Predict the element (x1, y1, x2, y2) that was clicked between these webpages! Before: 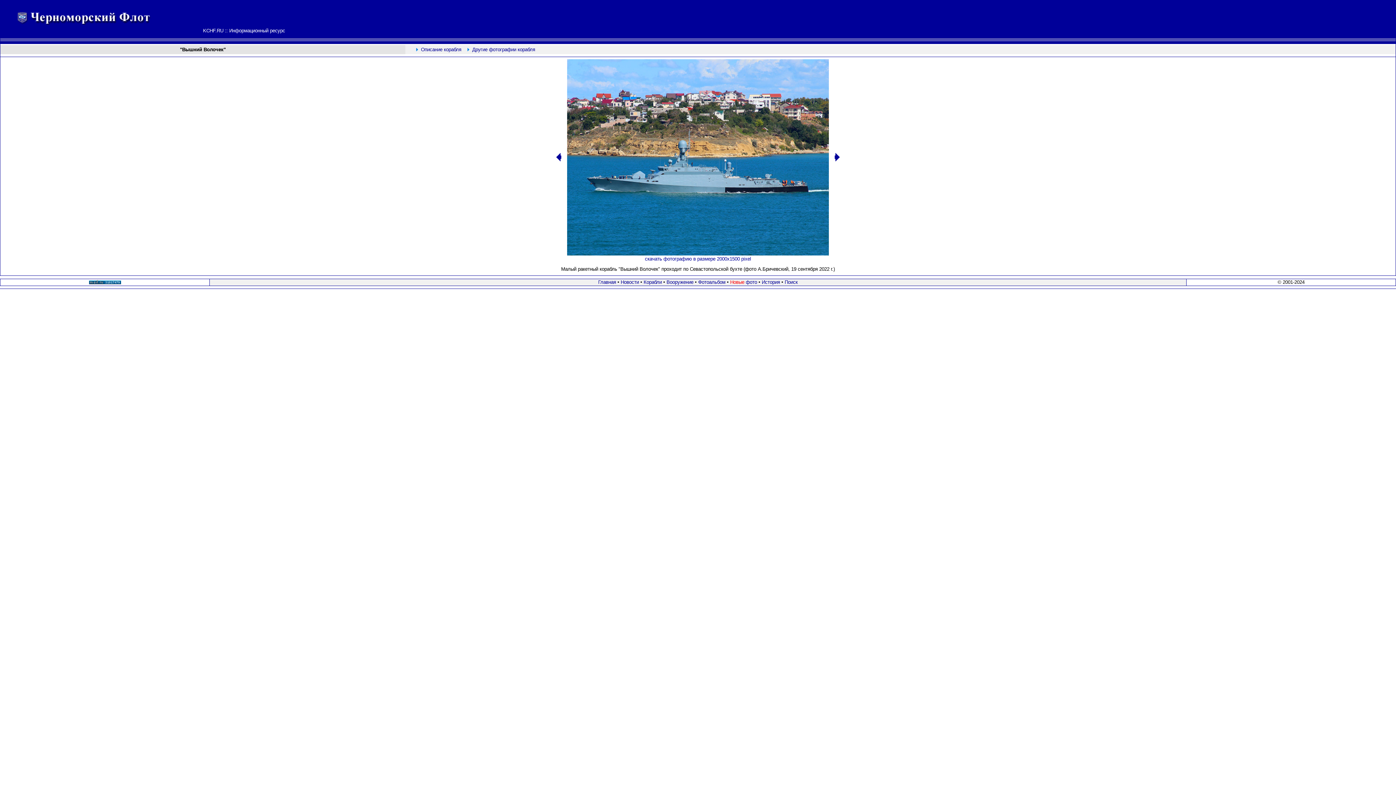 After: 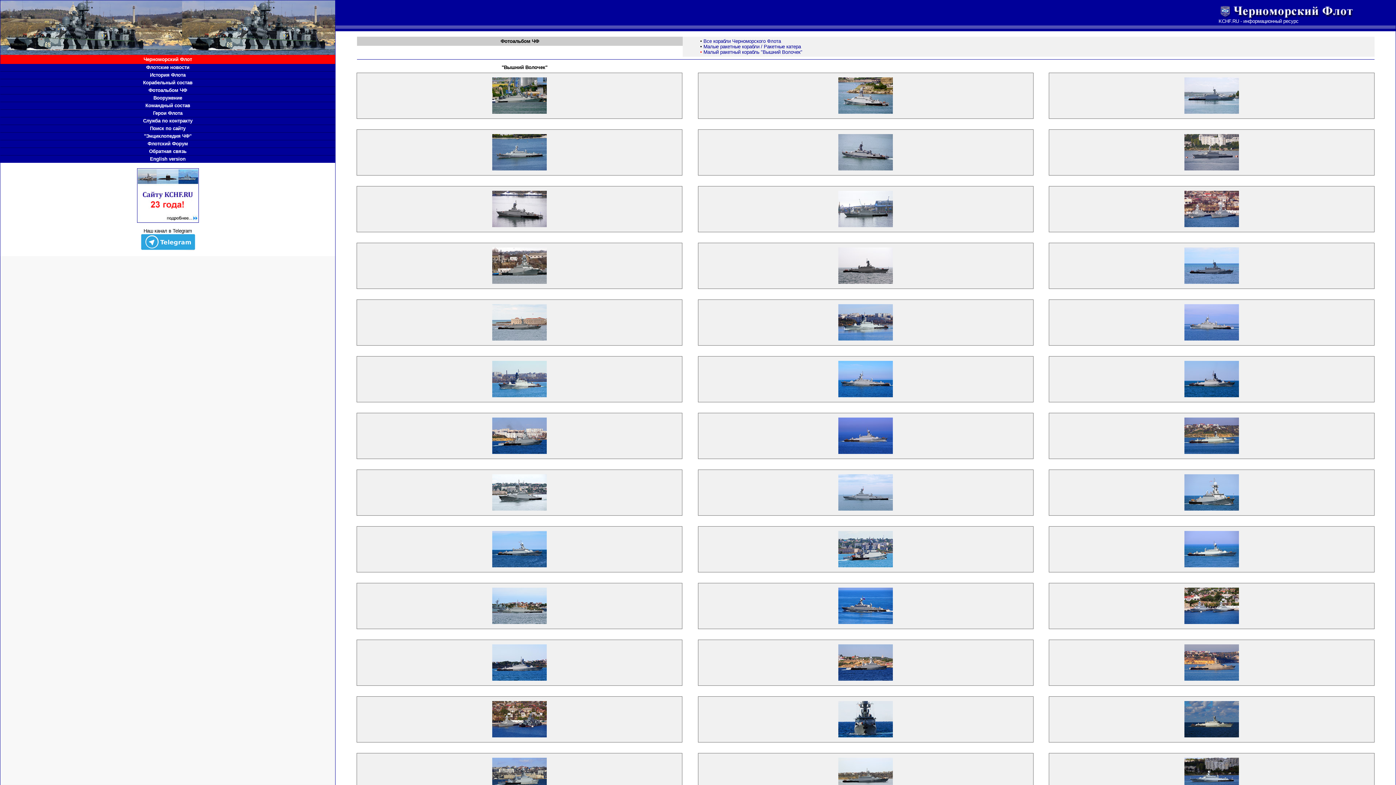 Action: label: Другие фотографии корабля bbox: (472, 46, 535, 52)